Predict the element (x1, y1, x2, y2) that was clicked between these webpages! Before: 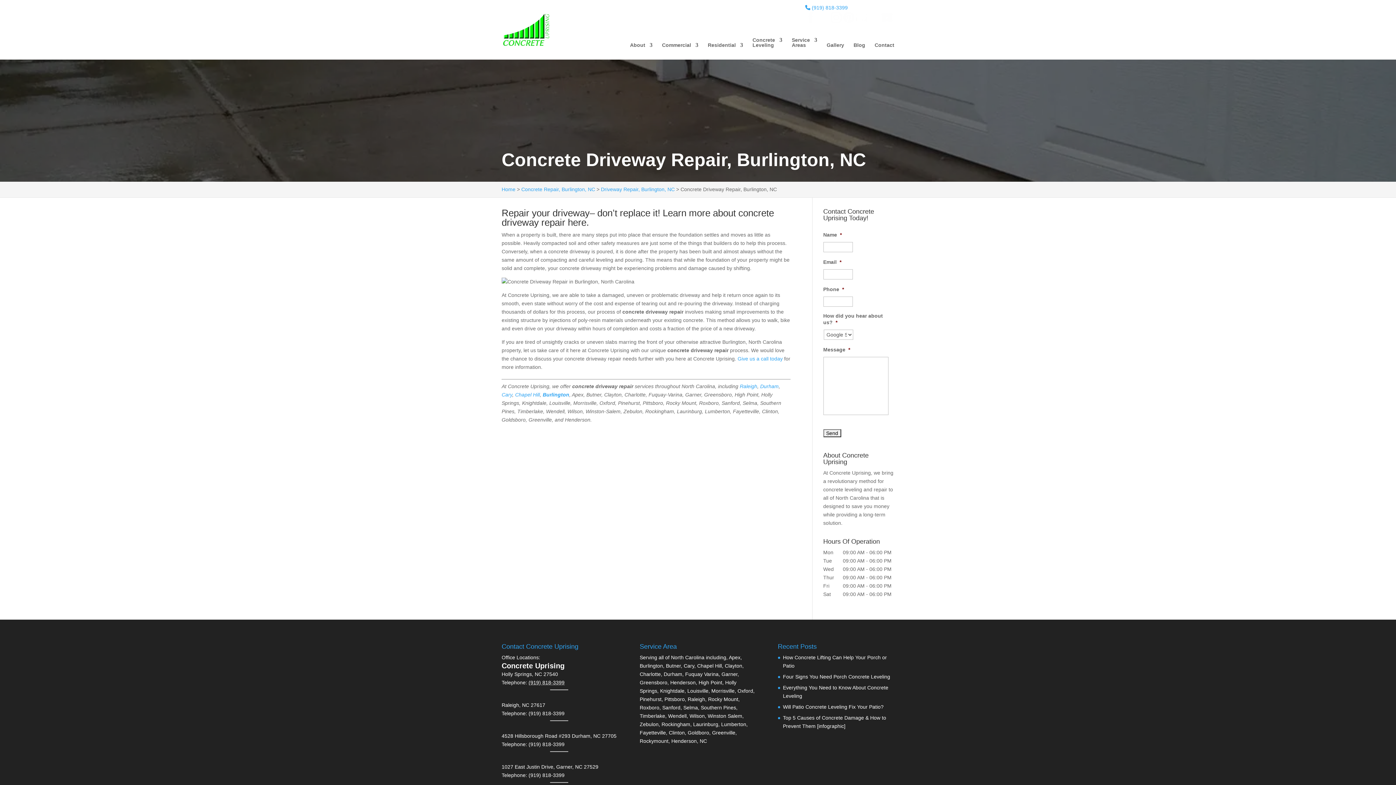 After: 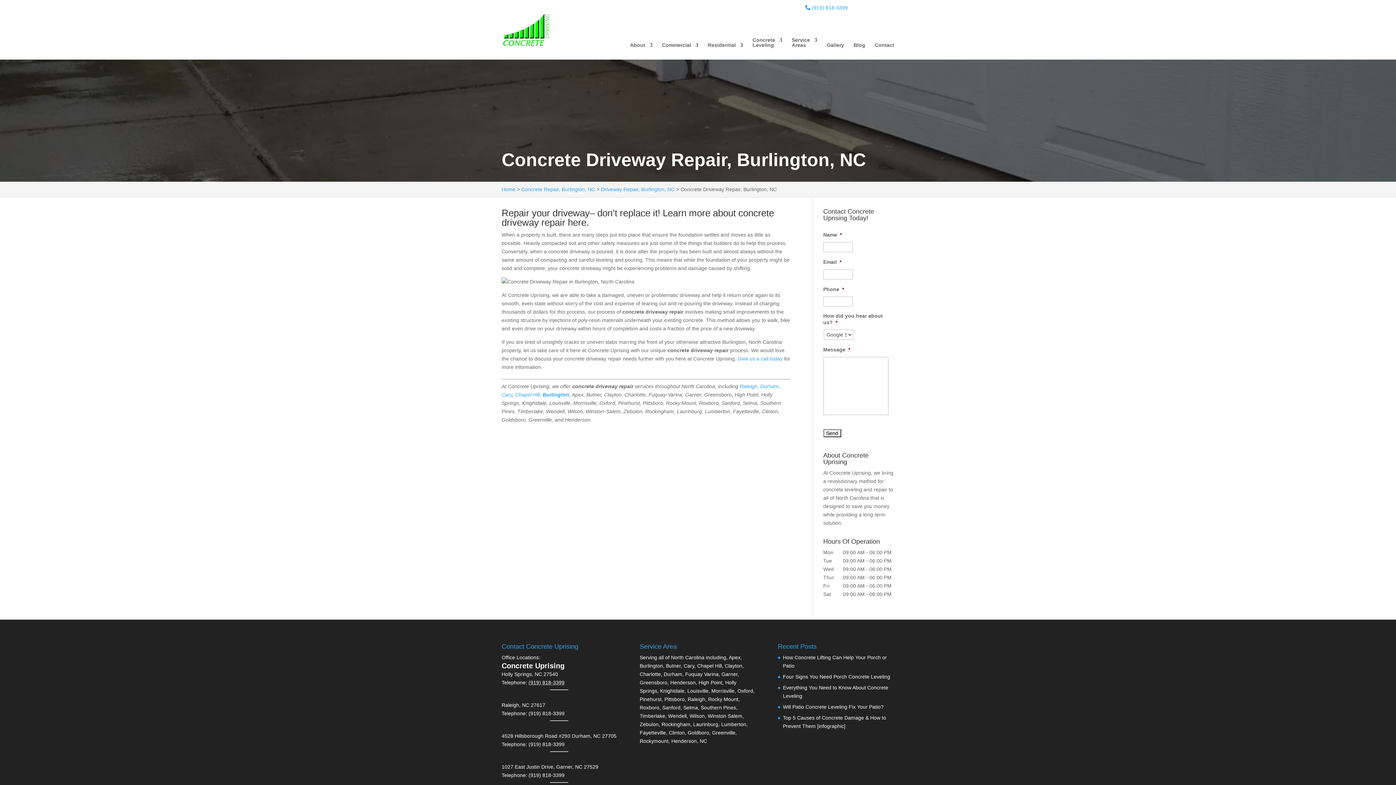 Action: bbox: (843, 12, 854, 25)